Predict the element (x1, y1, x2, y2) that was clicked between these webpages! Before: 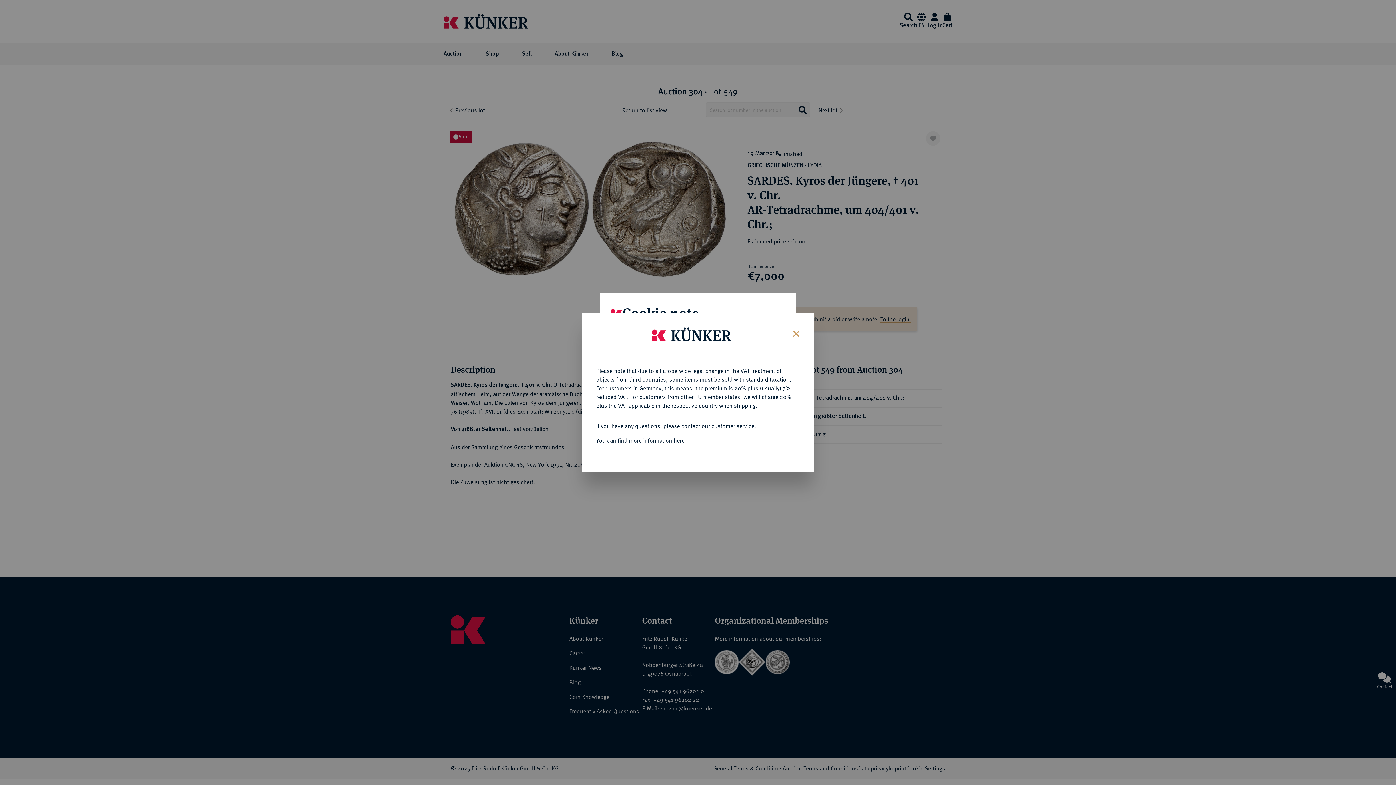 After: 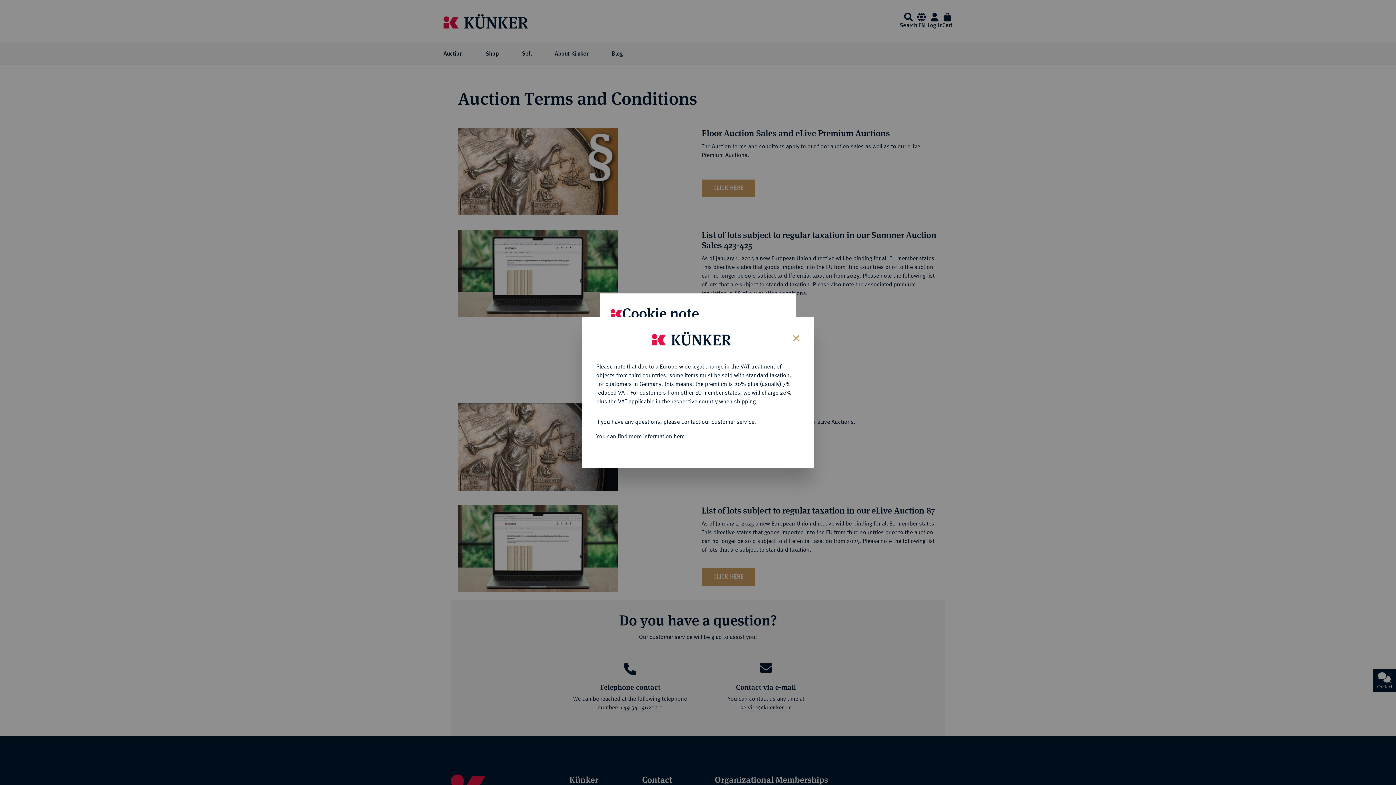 Action: bbox: (596, 437, 684, 443) label: You can find more information here